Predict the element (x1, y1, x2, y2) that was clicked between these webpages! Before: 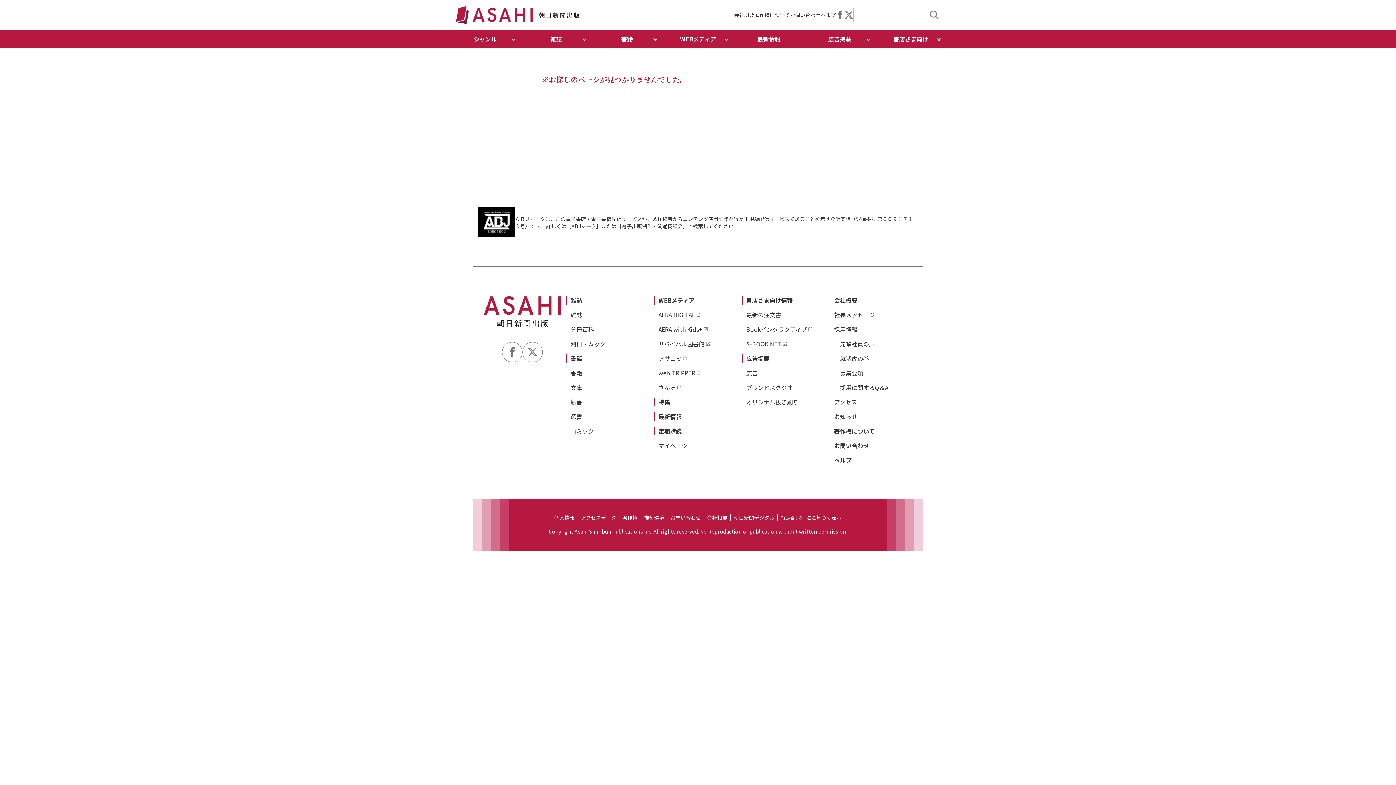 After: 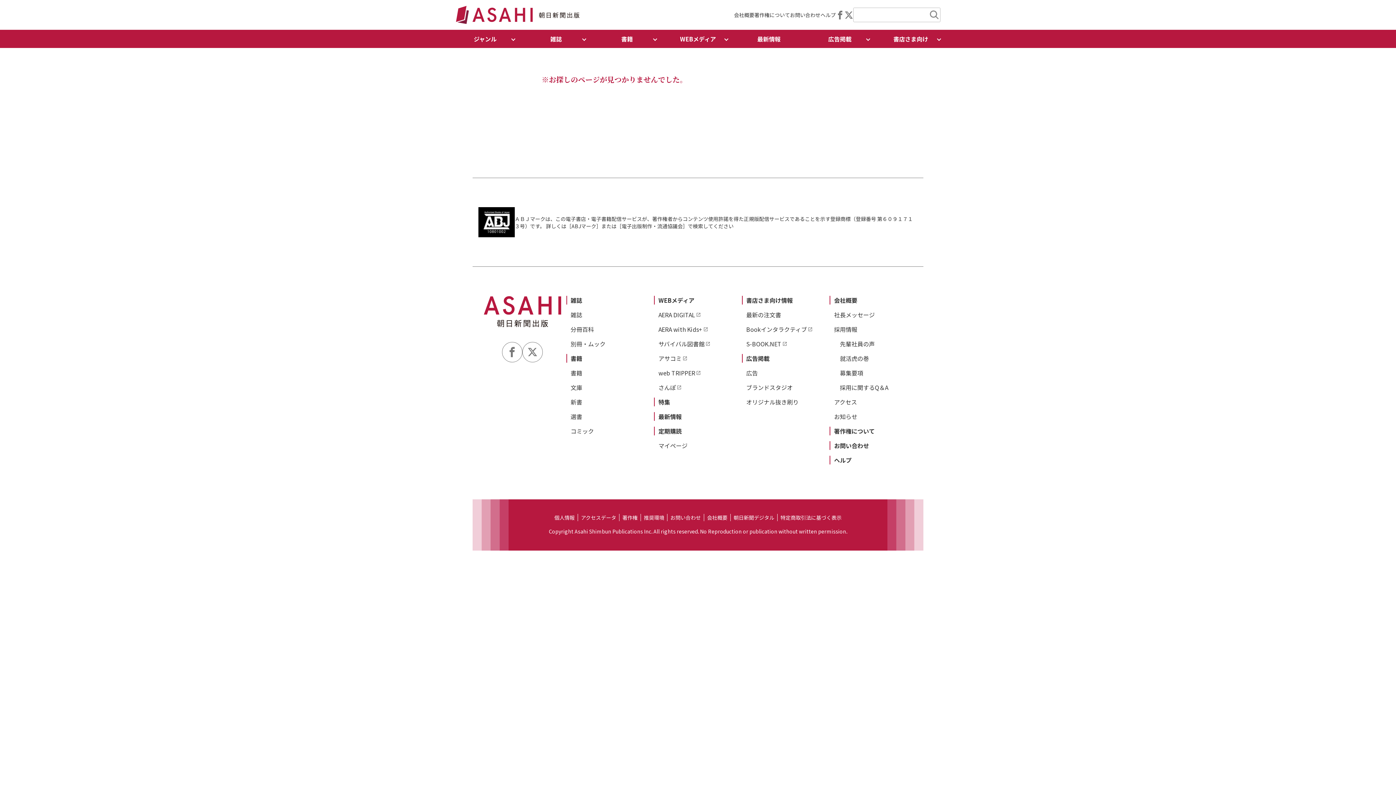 Action: bbox: (502, 342, 522, 362)